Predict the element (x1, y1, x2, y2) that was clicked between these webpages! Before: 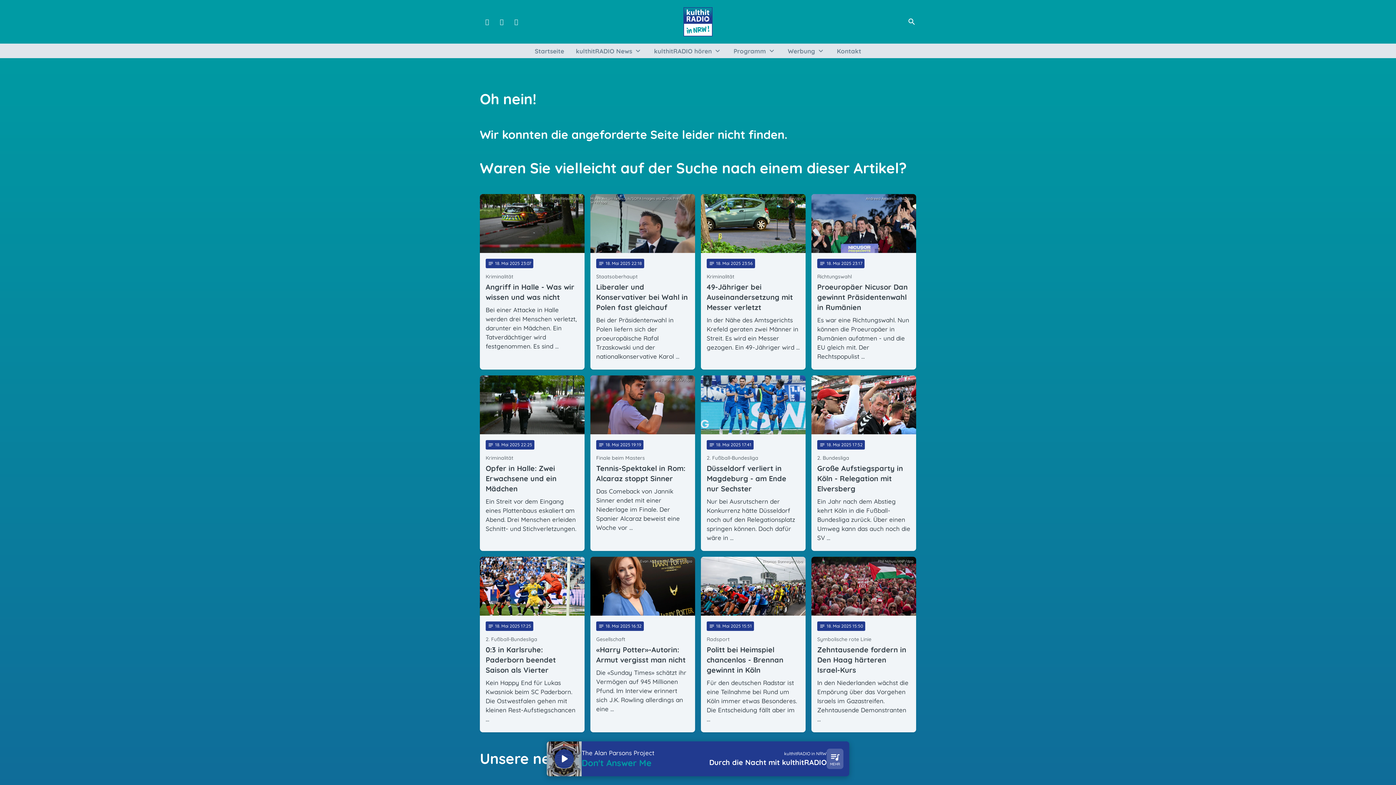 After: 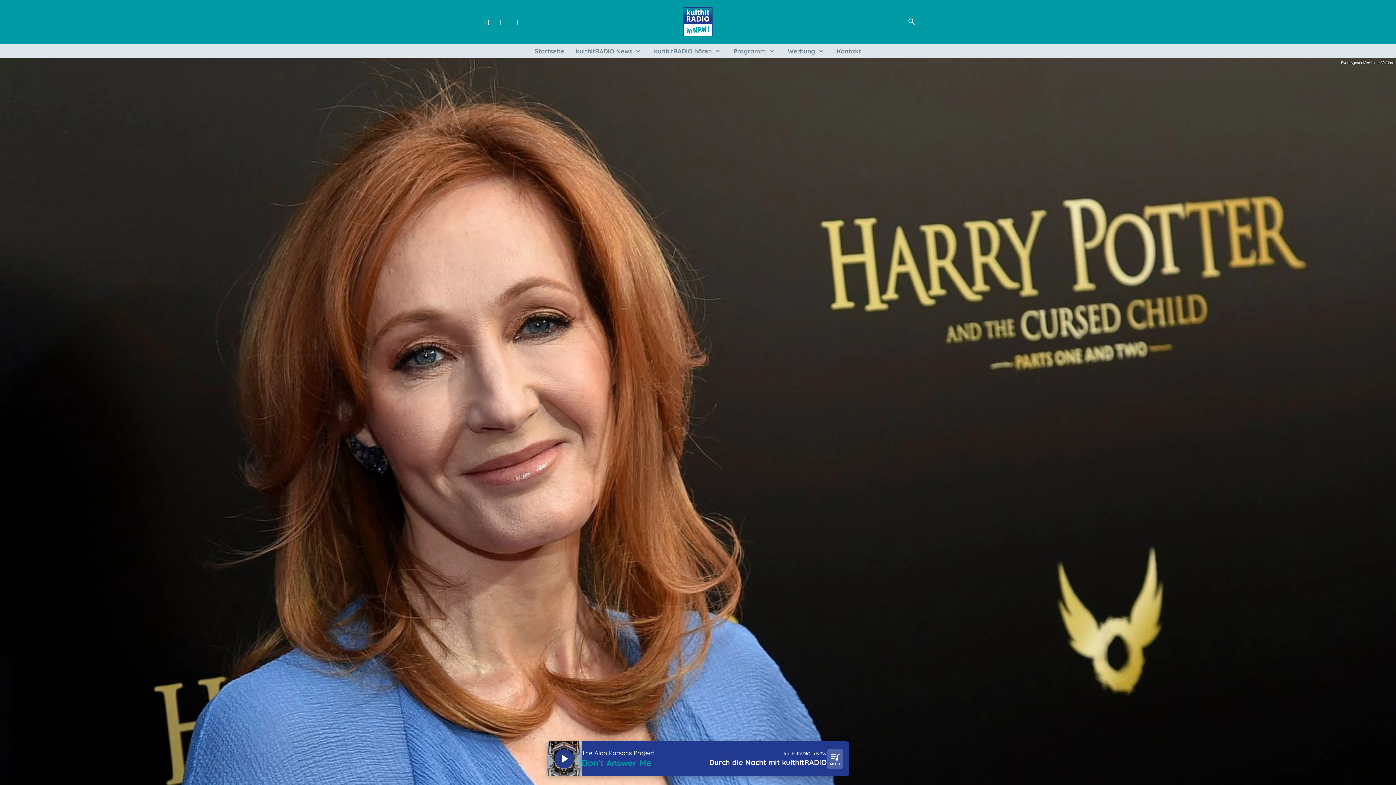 Action: bbox: (590, 557, 695, 732) label: Evan Agostini/Invision/AP/dpa
notes
18
. Mai 2025 16:32
Gesellschaft
«Harry Potter»-Autorin: Armut vergisst man nicht
Die «Sunday Times» schätzt ihr Vermögen auf 945 Millionen Pfund. Im Interview erinnert sich J.K. Rowling allerdings an eine …